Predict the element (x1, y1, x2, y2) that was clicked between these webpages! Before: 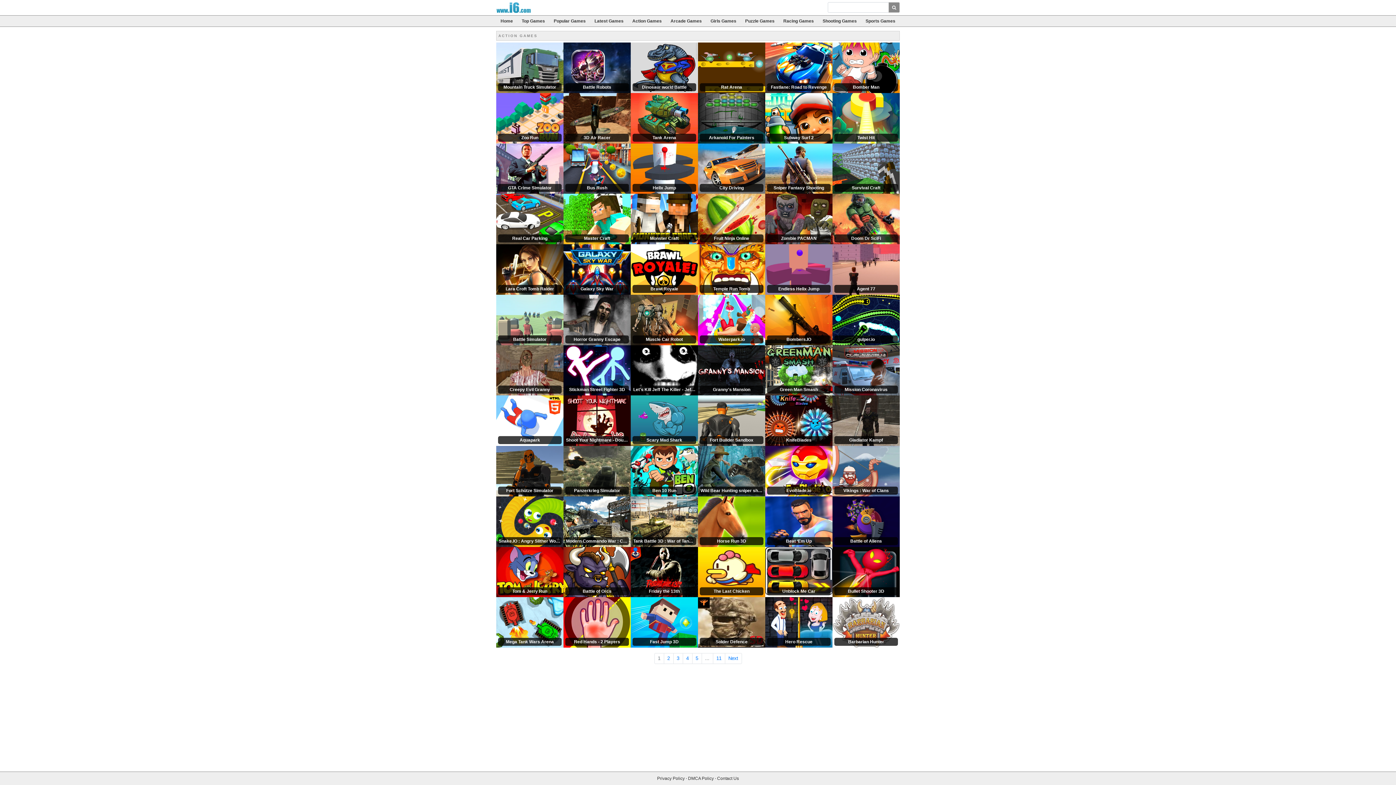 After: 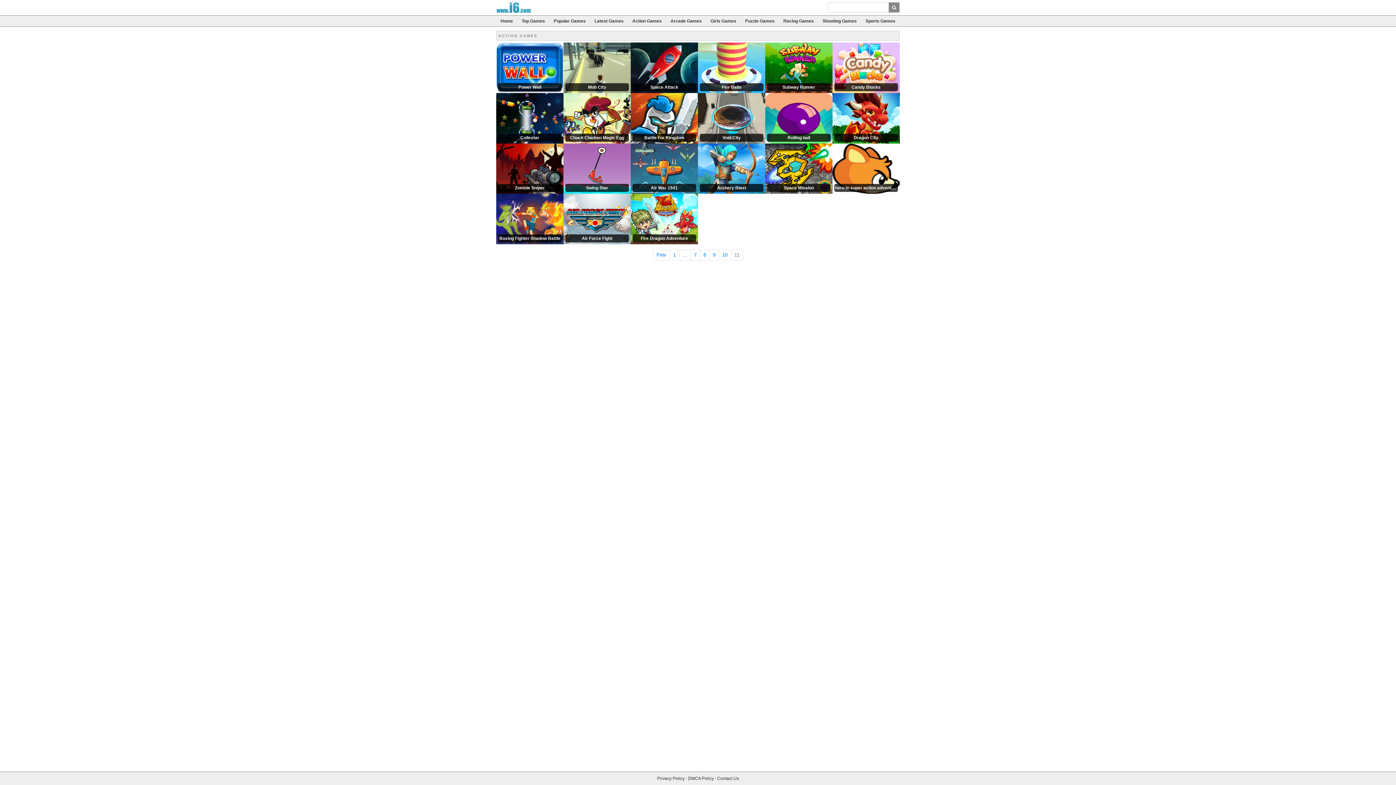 Action: label: 11 bbox: (712, 653, 725, 664)